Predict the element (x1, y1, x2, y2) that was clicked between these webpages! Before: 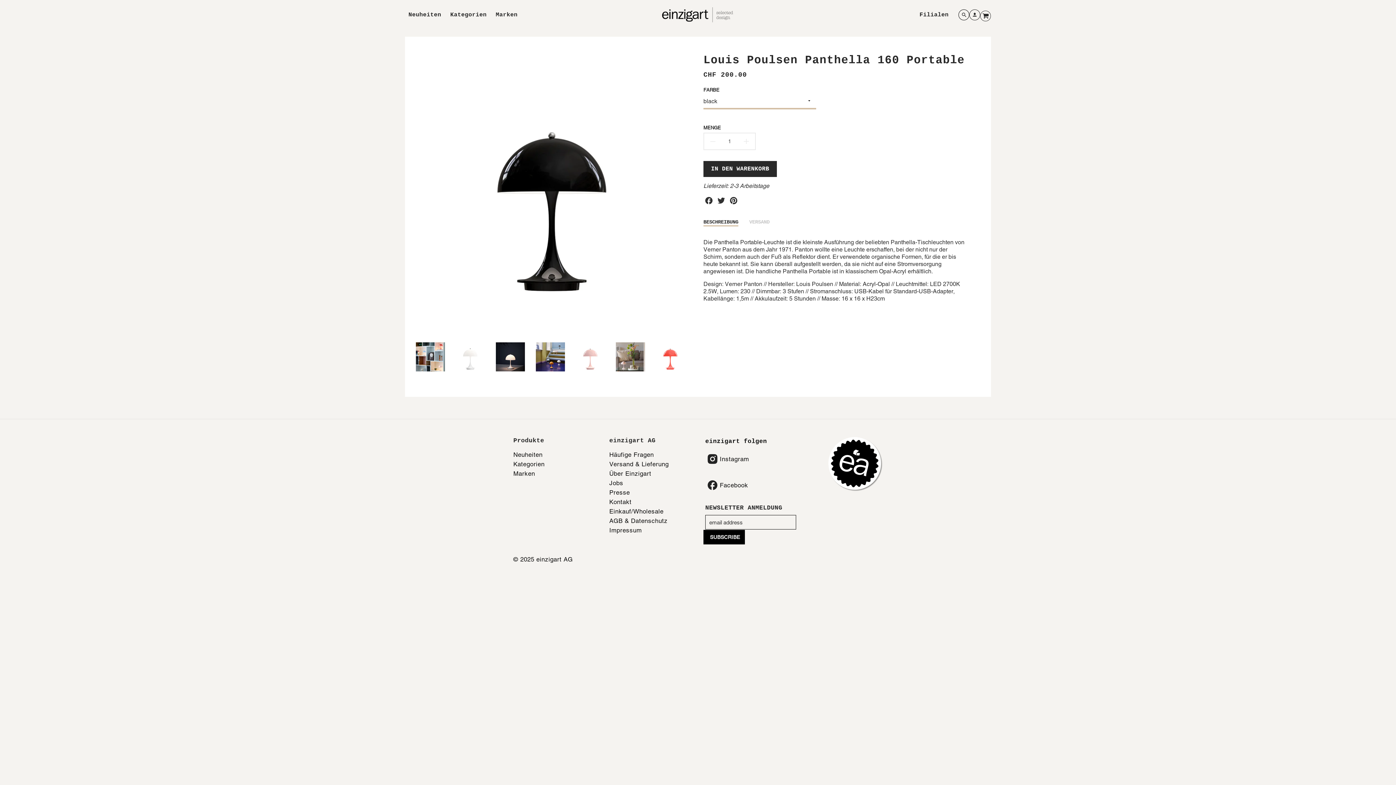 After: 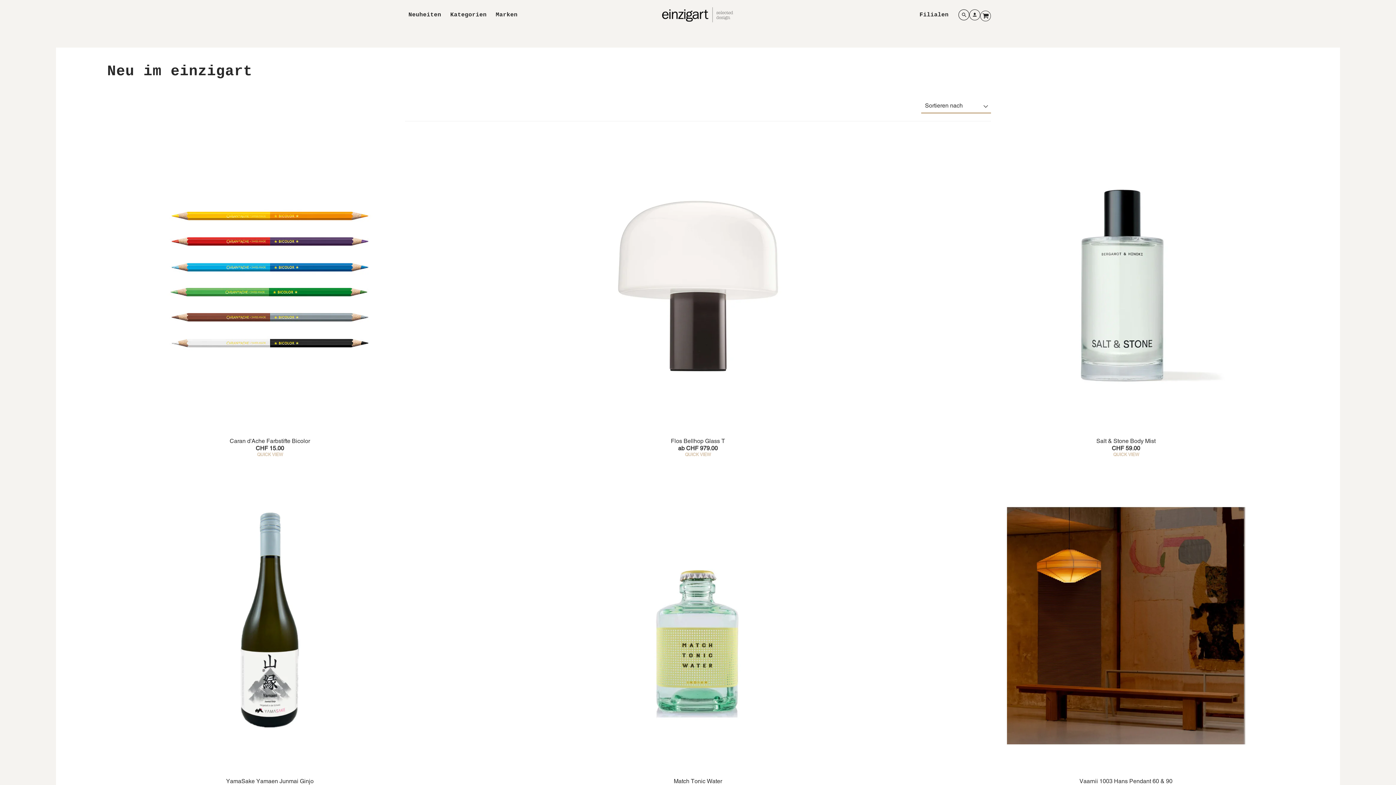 Action: label: Neuheiten bbox: (408, 11, 441, 18)